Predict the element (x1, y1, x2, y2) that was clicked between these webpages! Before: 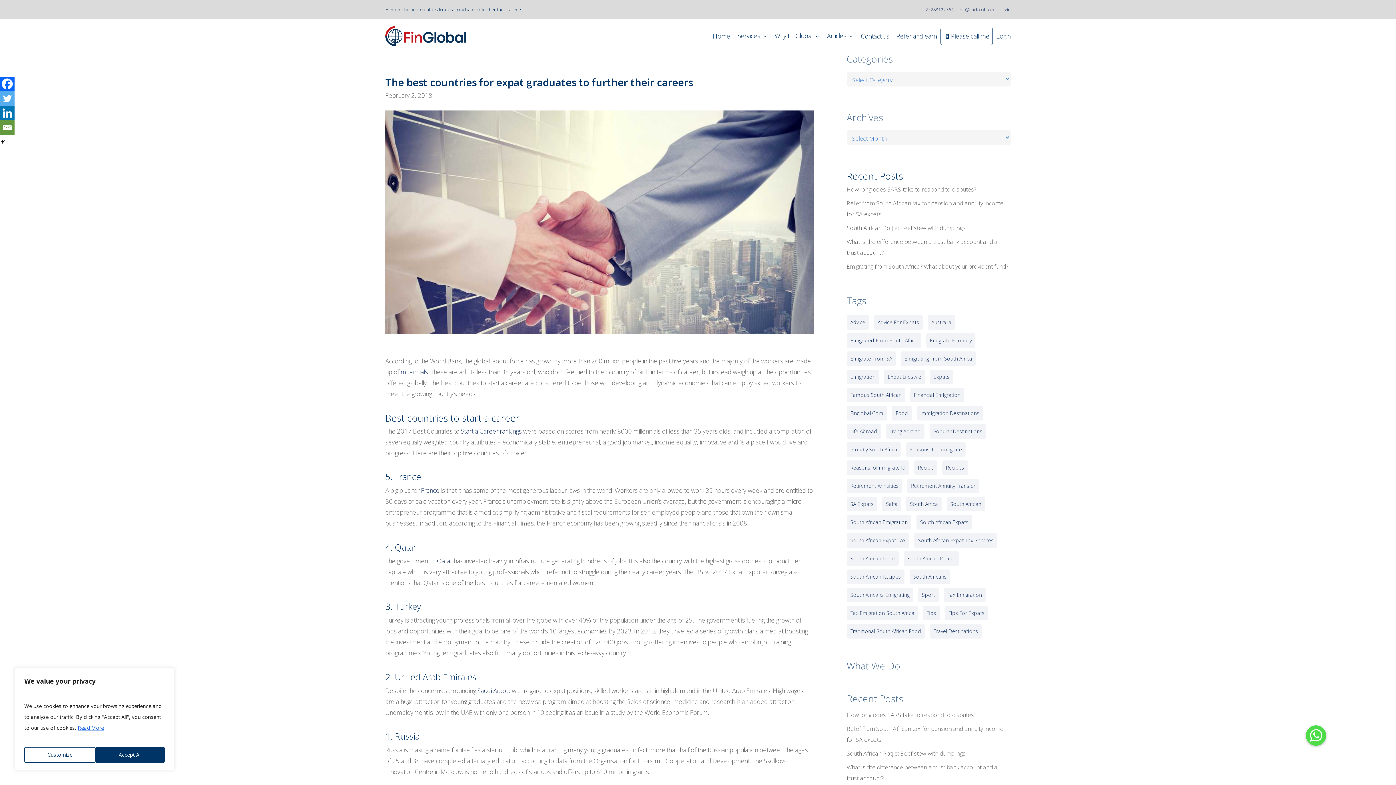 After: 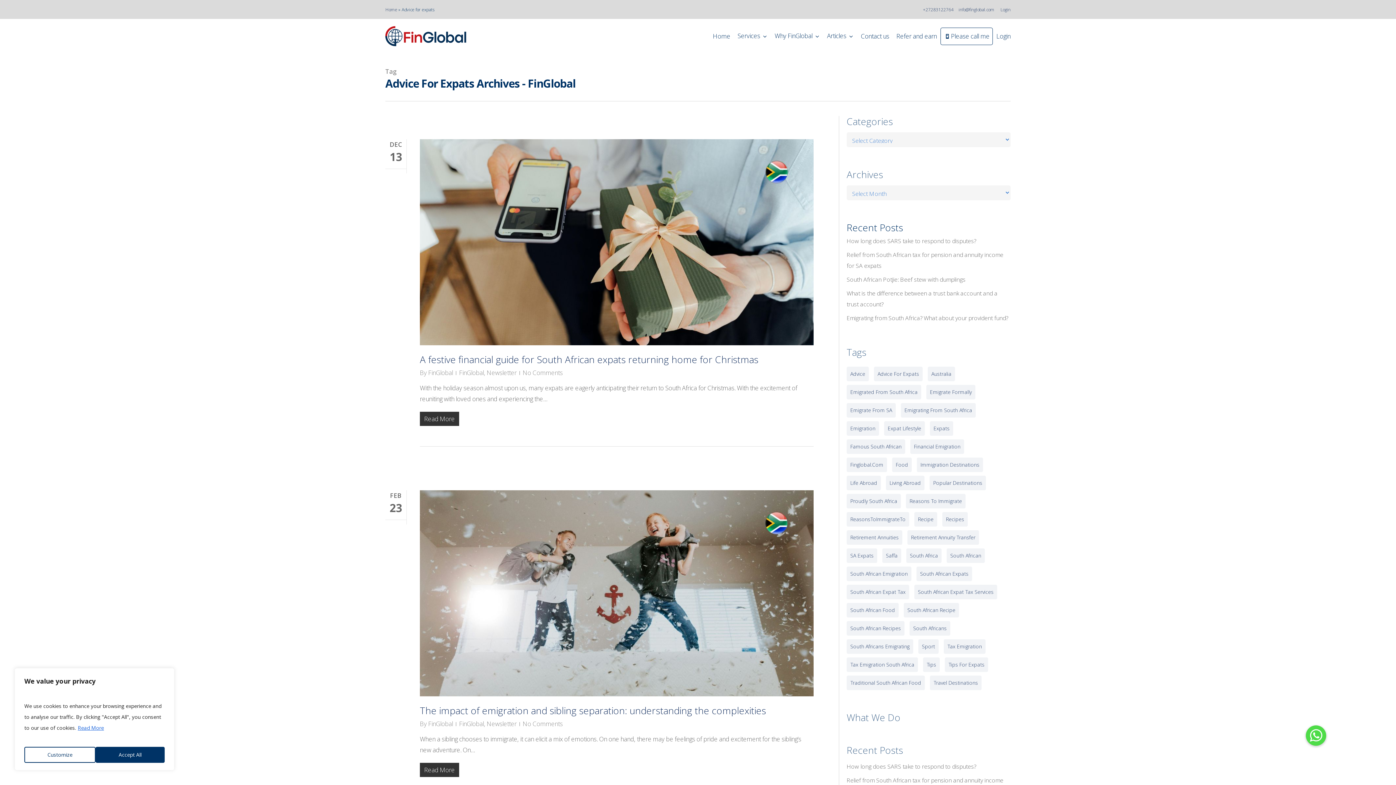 Action: bbox: (874, 315, 922, 329) label: Advice for expats (448 items)